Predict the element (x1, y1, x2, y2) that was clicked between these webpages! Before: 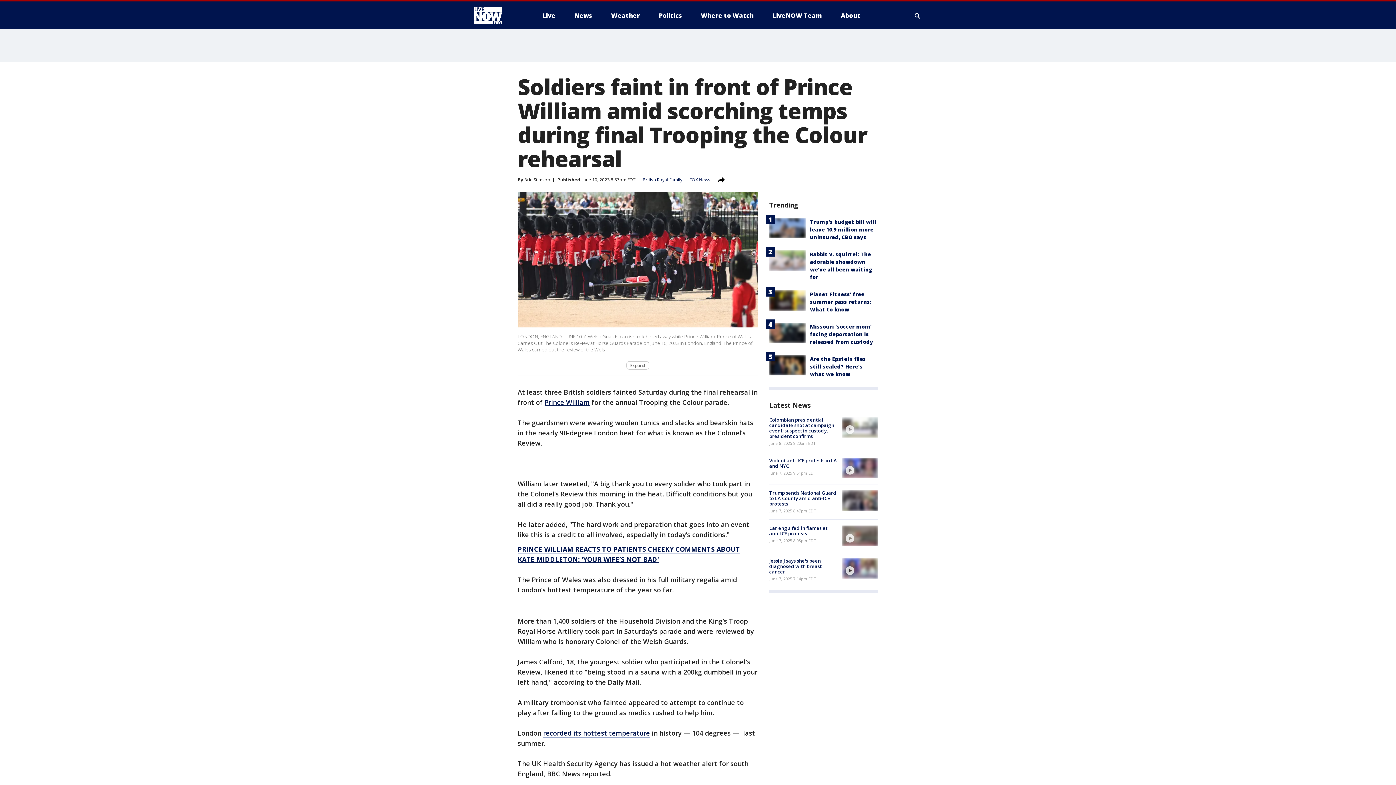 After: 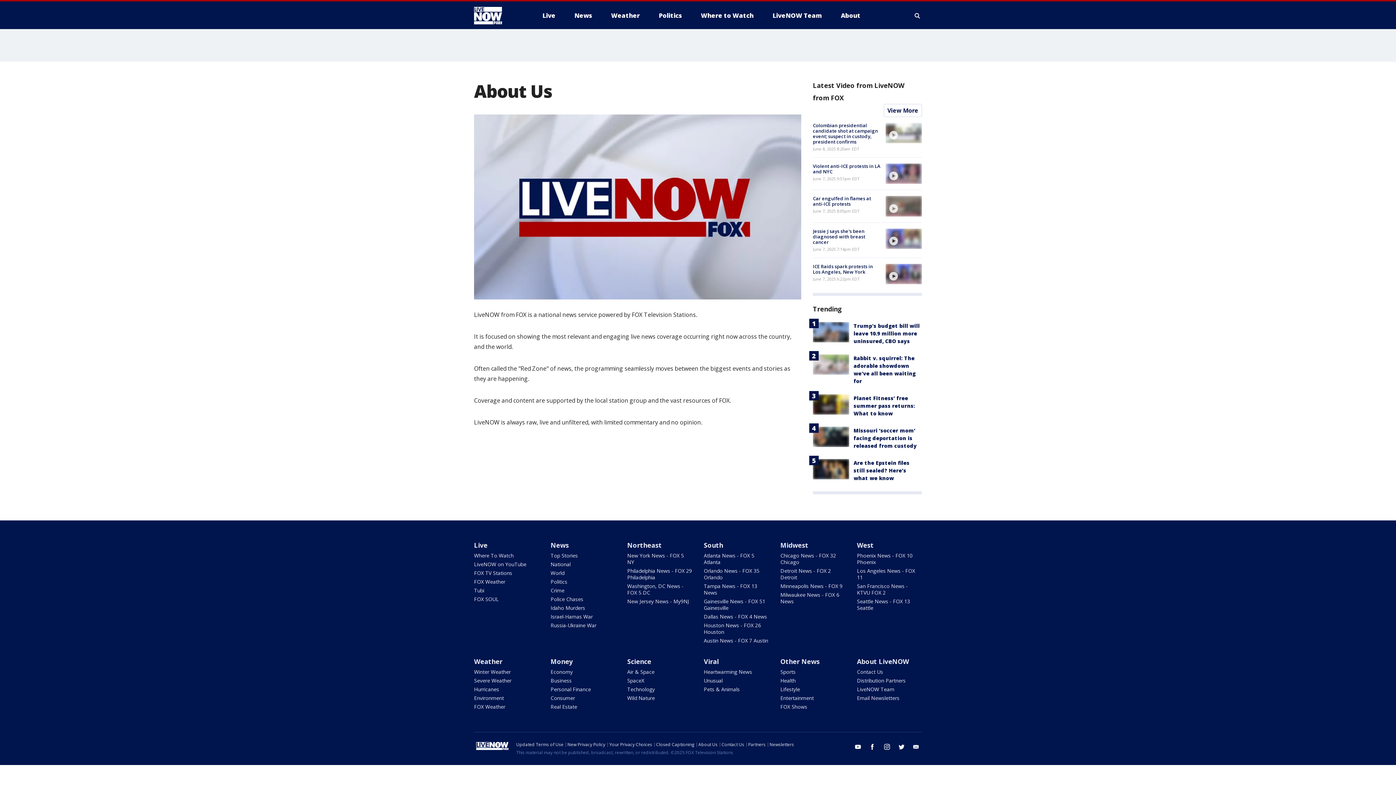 Action: label: About bbox: (835, 9, 866, 21)